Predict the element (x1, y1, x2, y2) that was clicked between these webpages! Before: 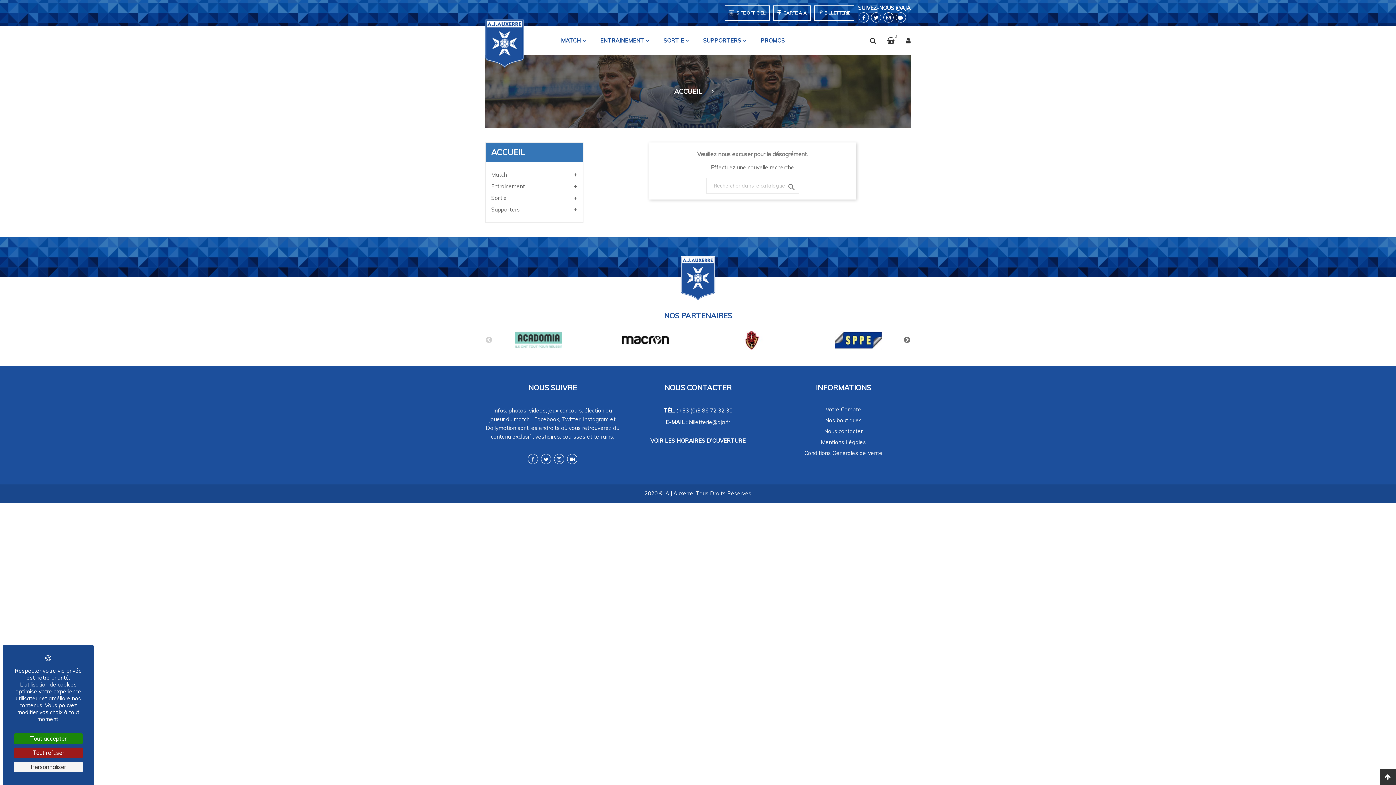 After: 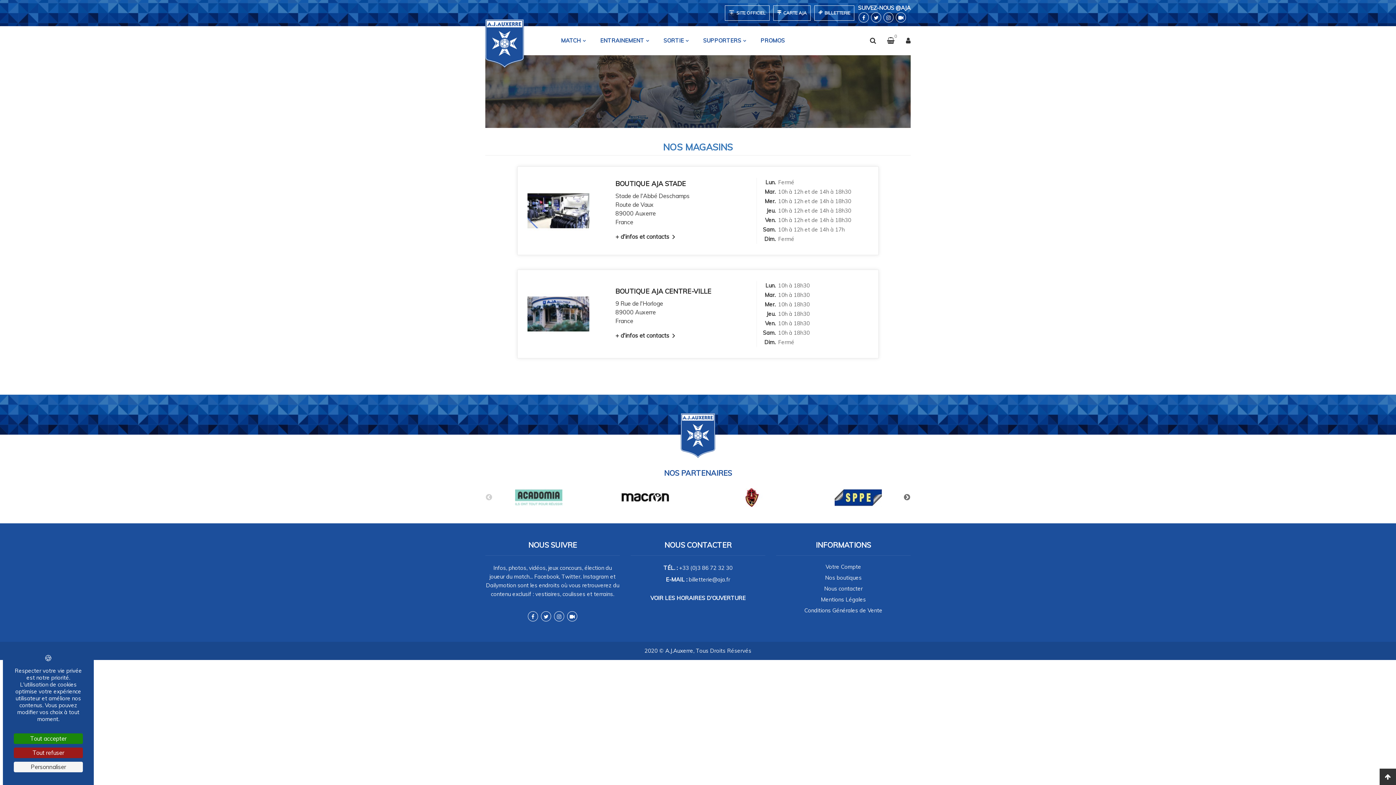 Action: bbox: (825, 417, 862, 424) label: Nos boutiques